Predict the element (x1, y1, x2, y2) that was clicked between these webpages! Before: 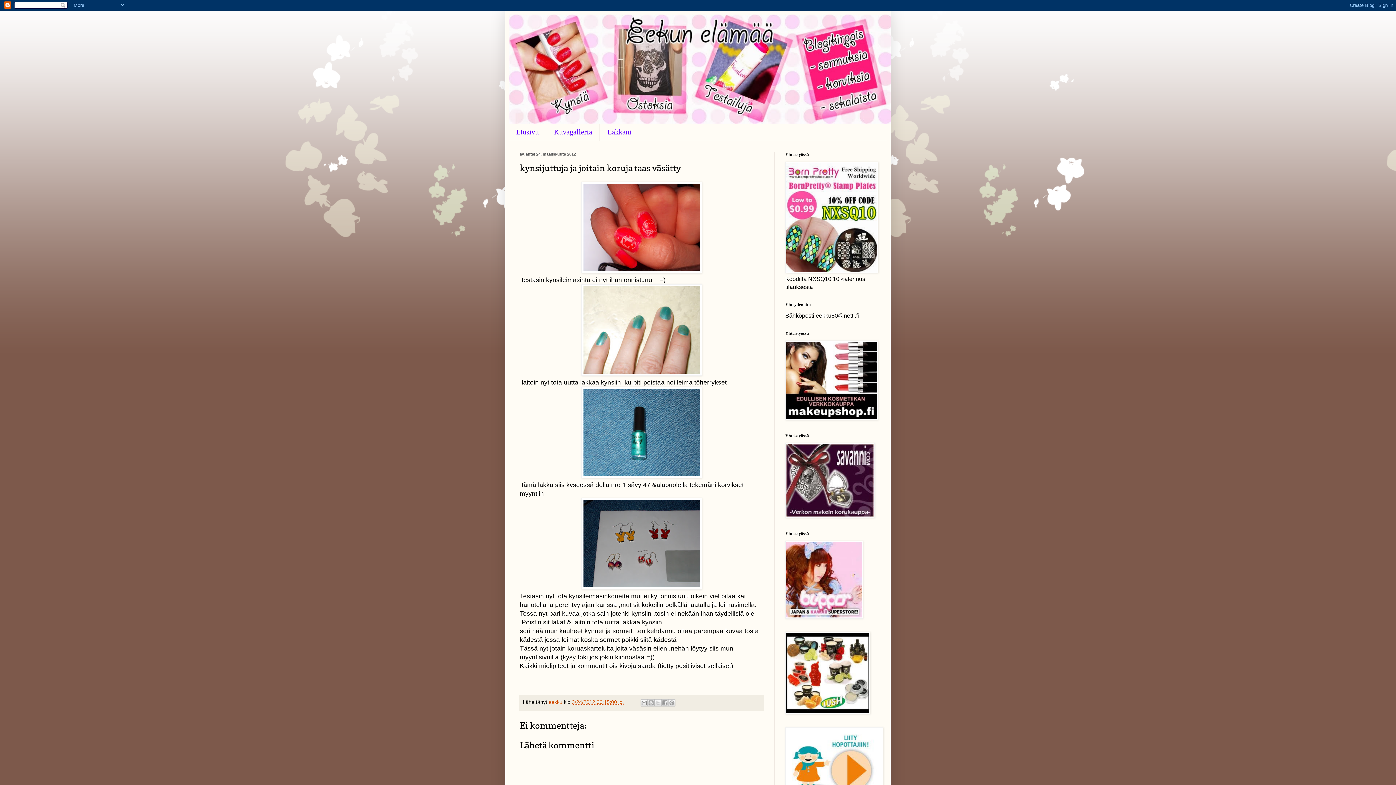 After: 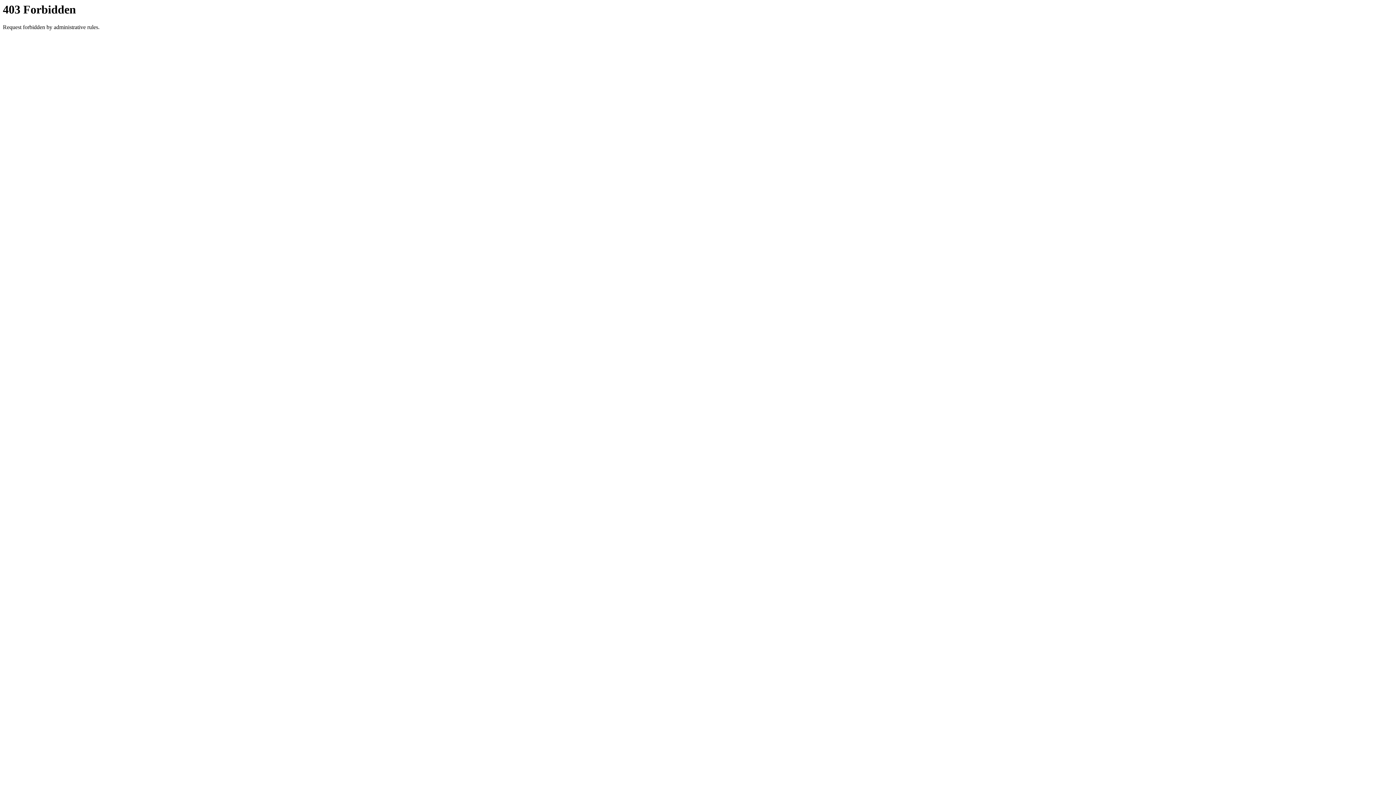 Action: bbox: (785, 709, 870, 715)